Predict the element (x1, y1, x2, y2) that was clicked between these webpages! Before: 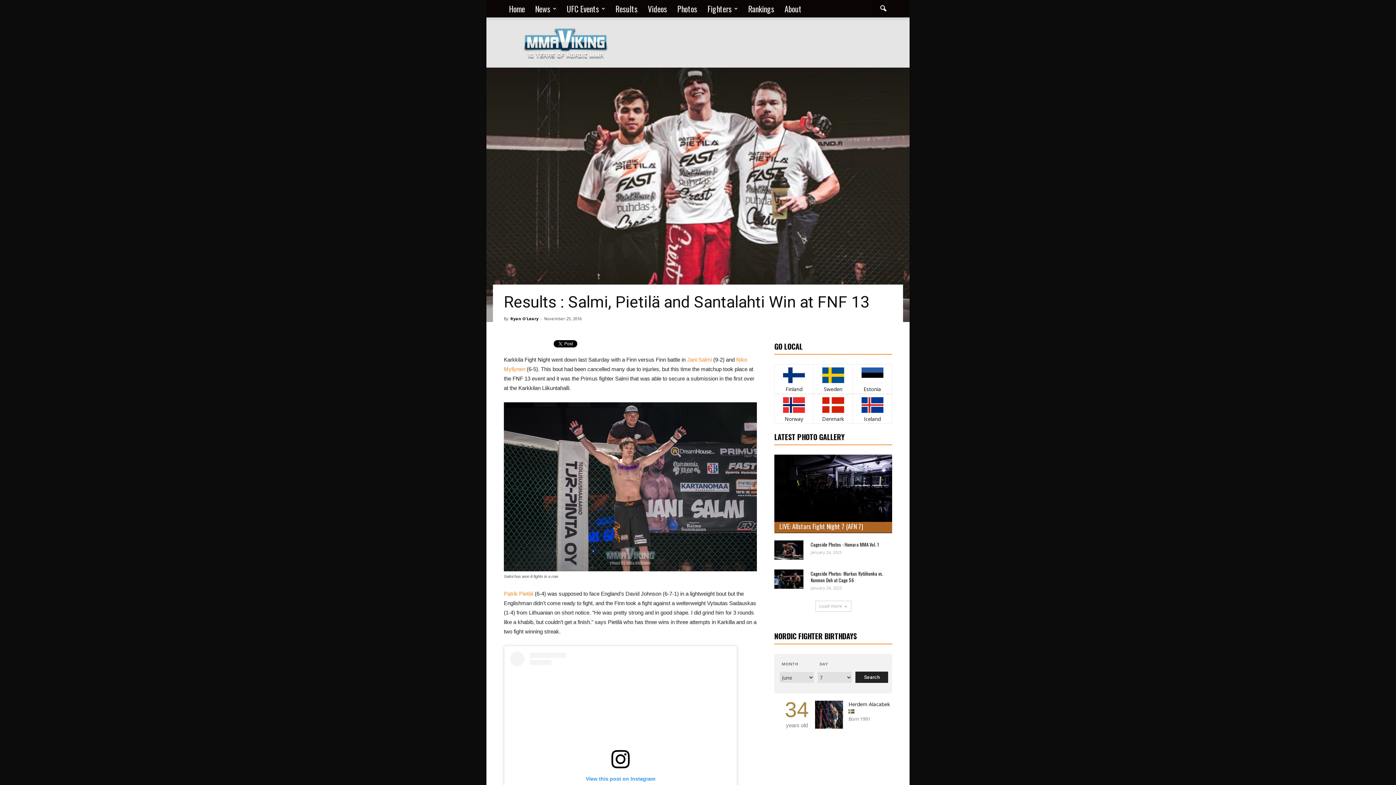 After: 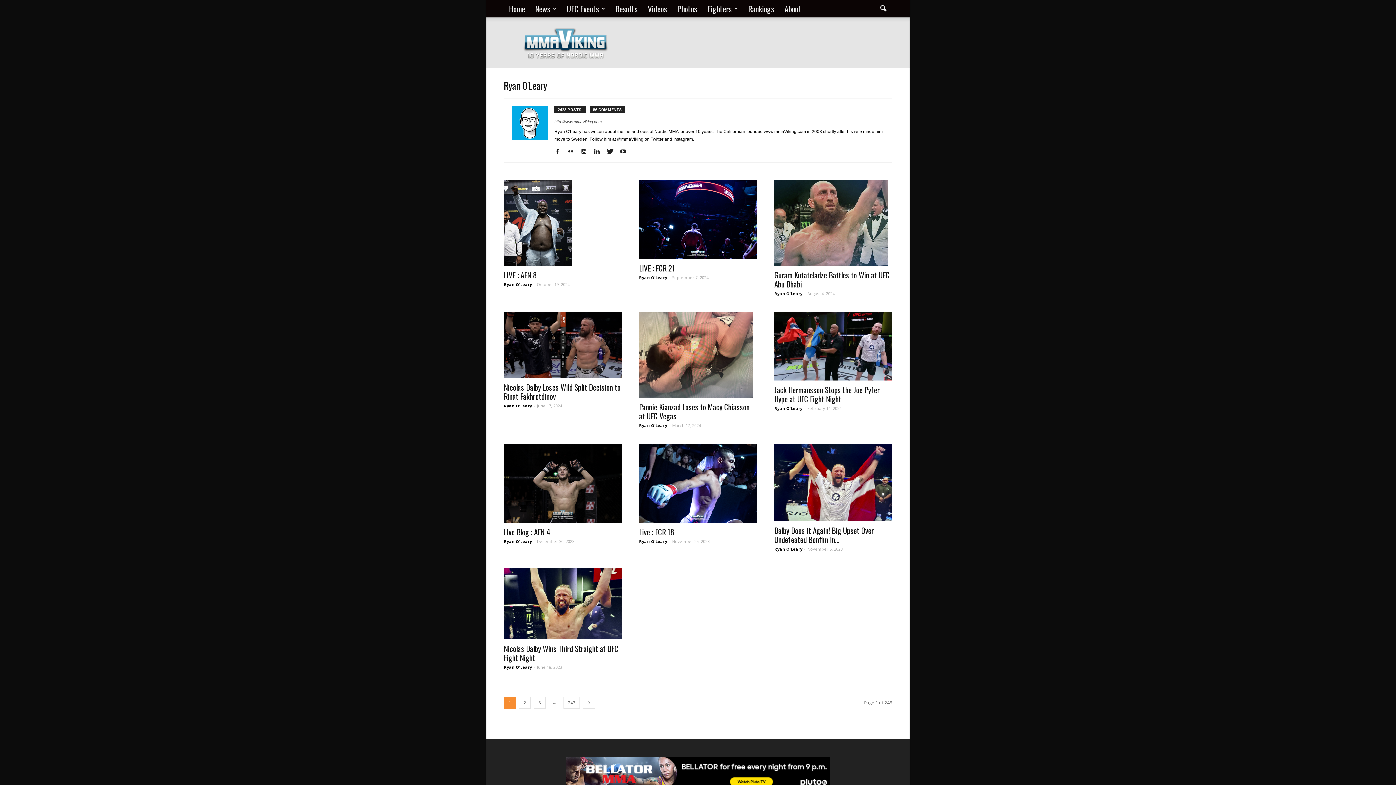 Action: label: Ryan O'Leary bbox: (510, 316, 538, 321)